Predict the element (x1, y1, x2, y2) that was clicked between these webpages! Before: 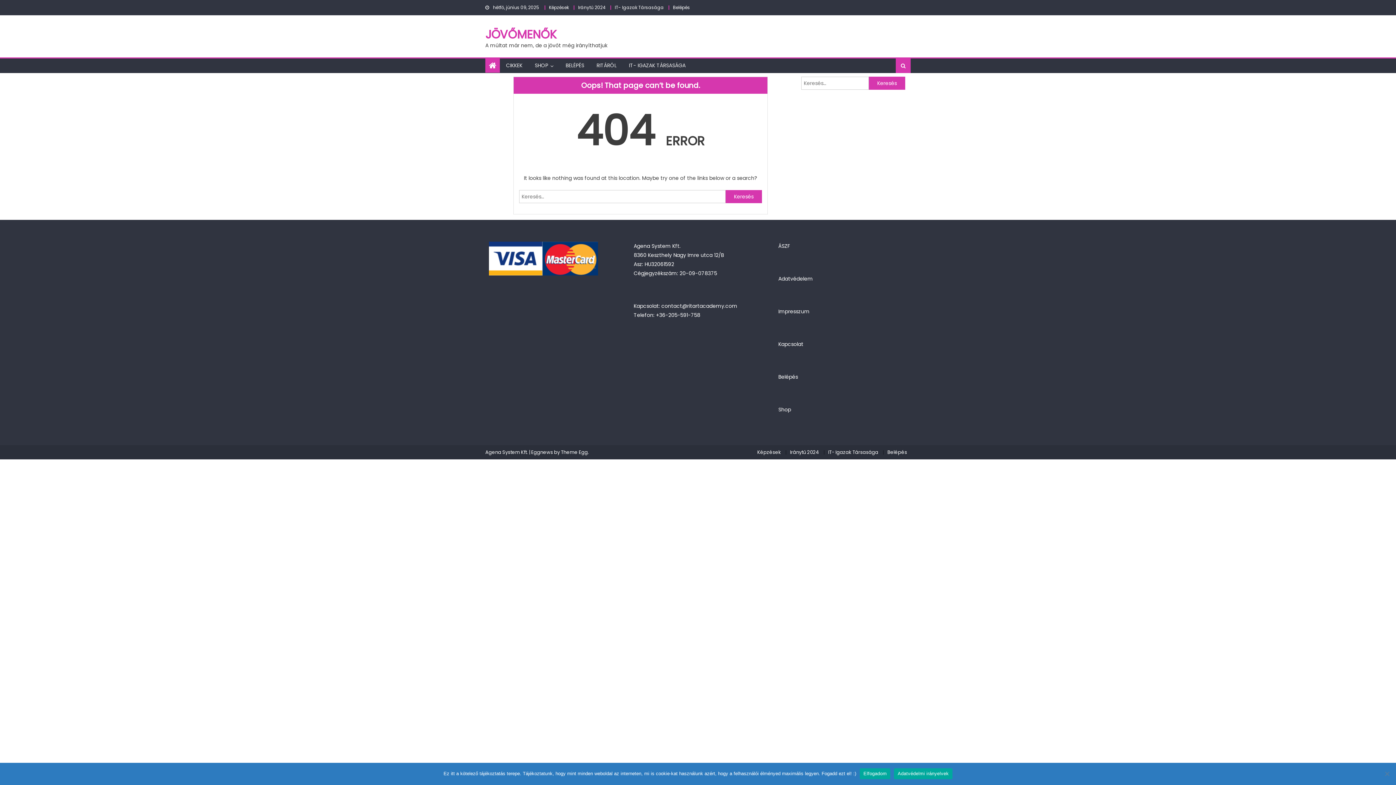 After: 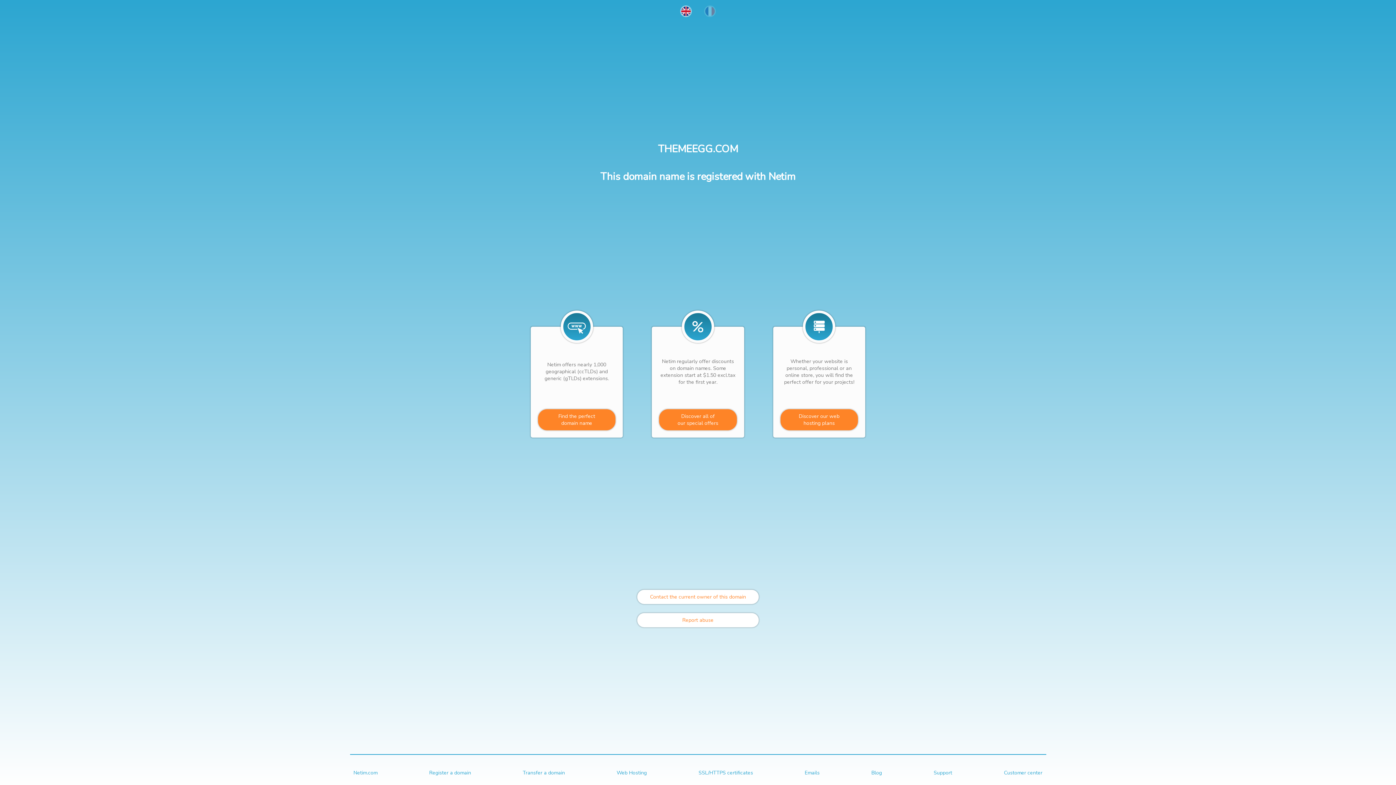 Action: label: Theme Egg bbox: (561, 449, 588, 456)